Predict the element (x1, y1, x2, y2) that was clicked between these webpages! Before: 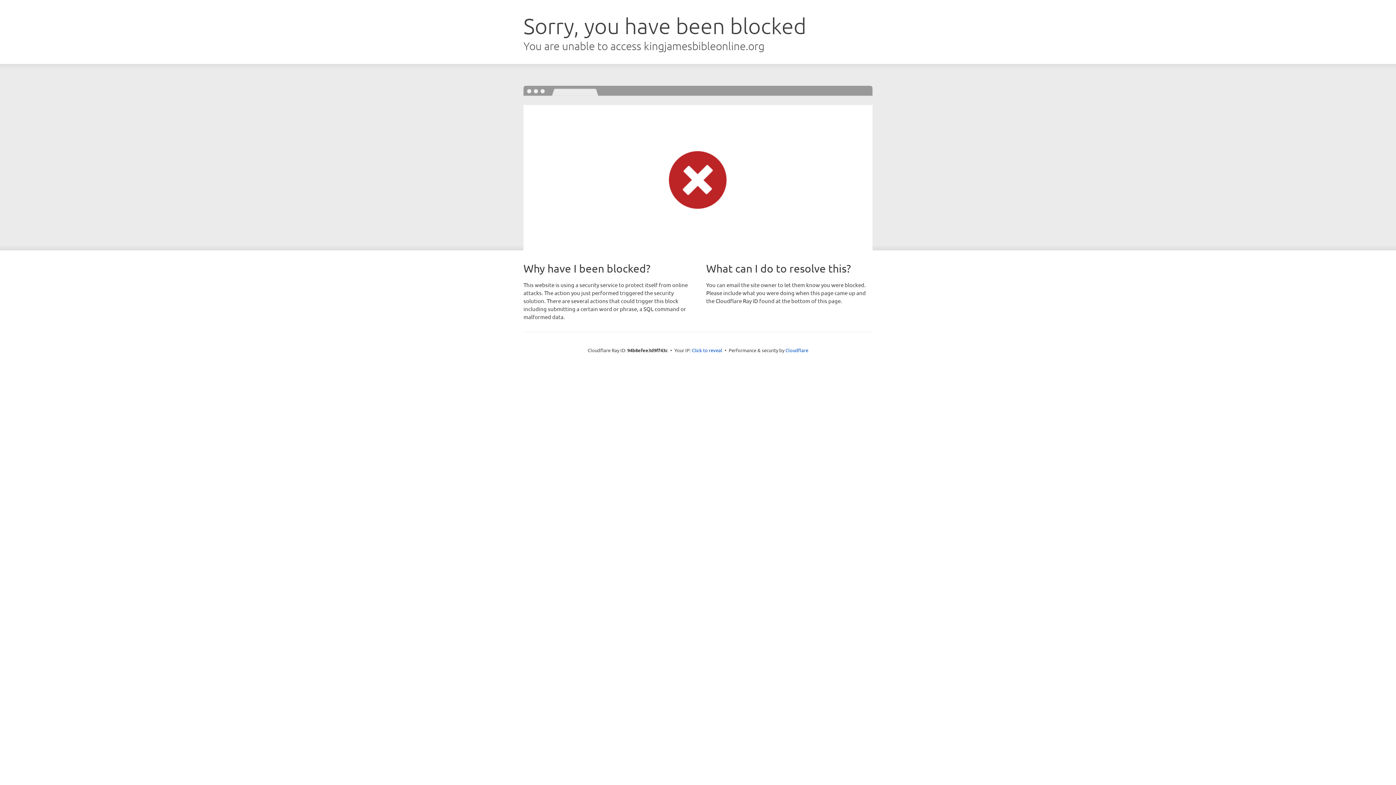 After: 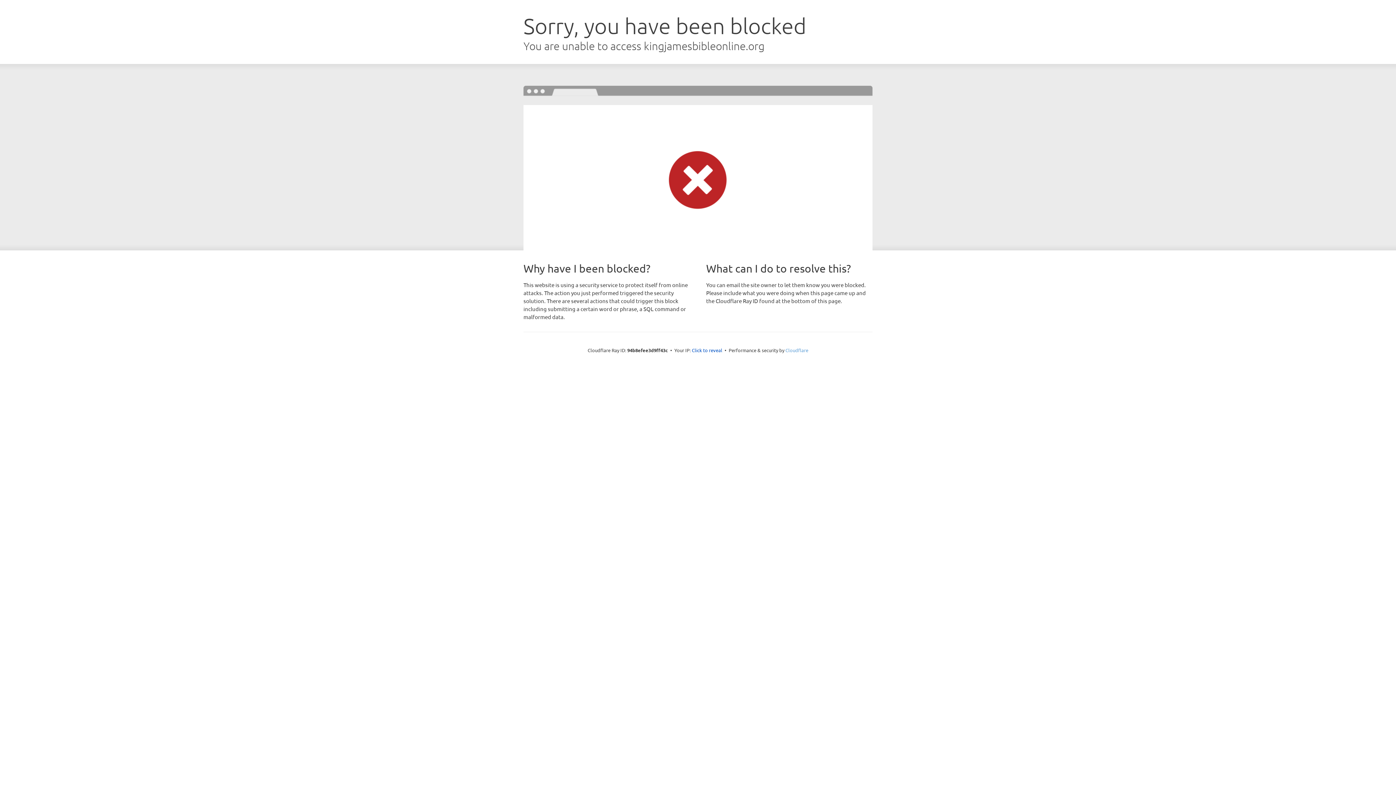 Action: label: Cloudflare bbox: (785, 347, 808, 353)